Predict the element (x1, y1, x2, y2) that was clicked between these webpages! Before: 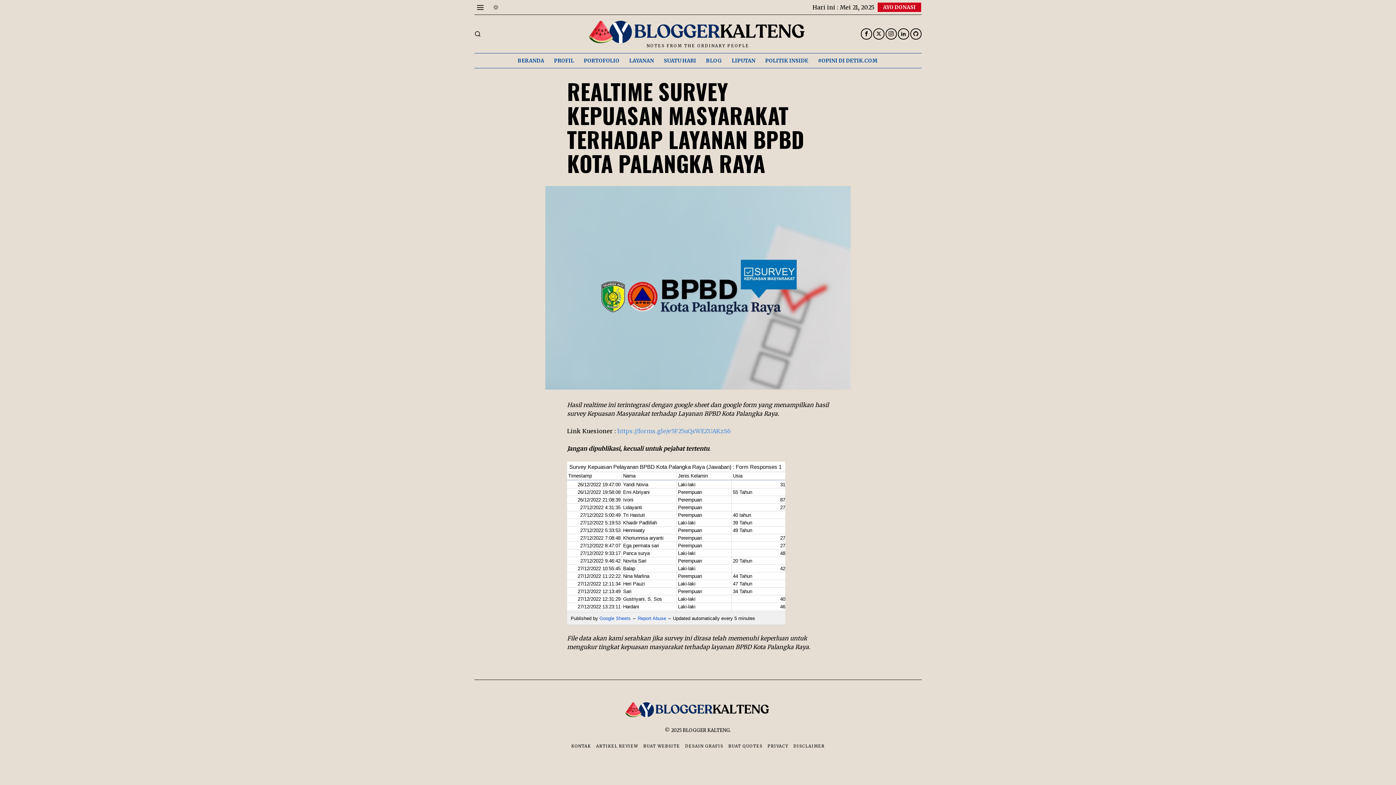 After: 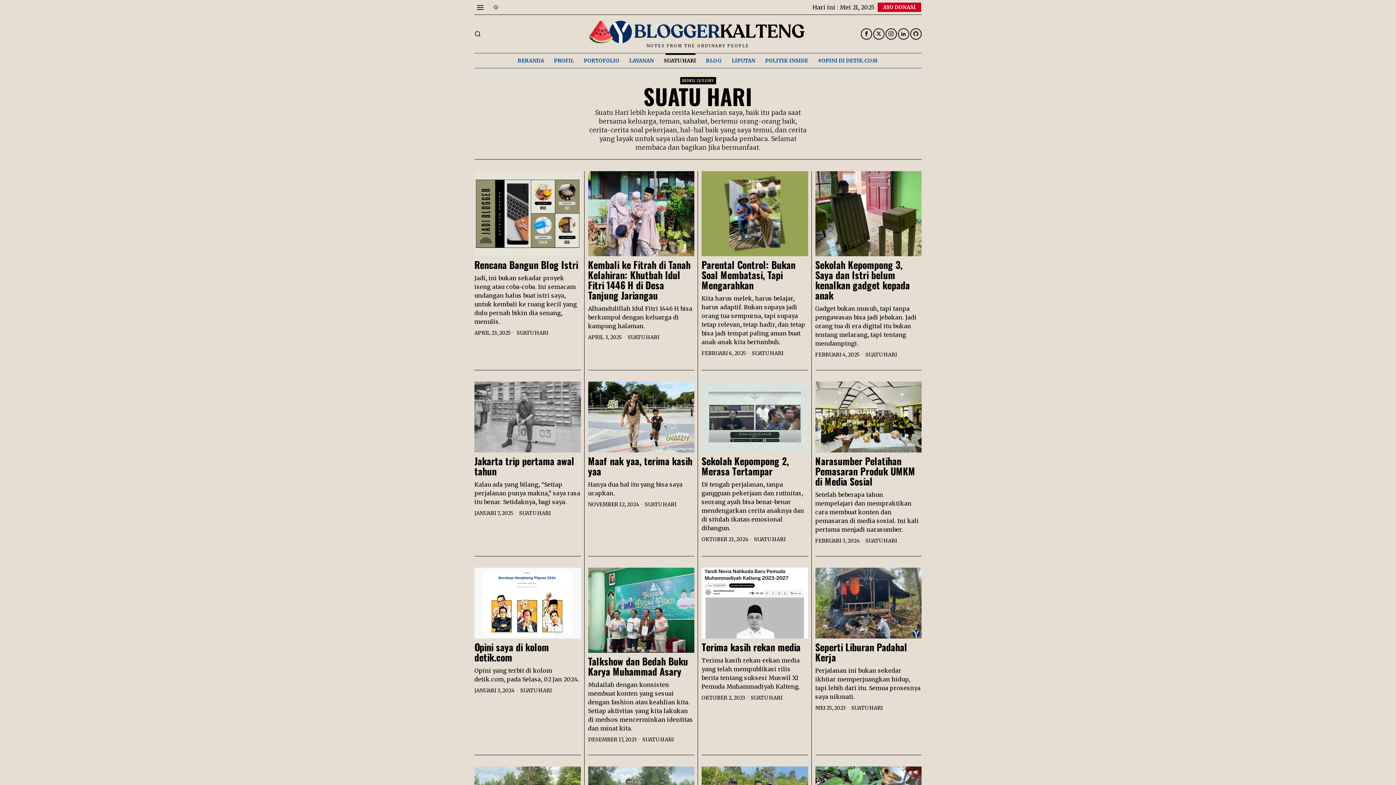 Action: label: SUATU HARI bbox: (659, 53, 701, 67)